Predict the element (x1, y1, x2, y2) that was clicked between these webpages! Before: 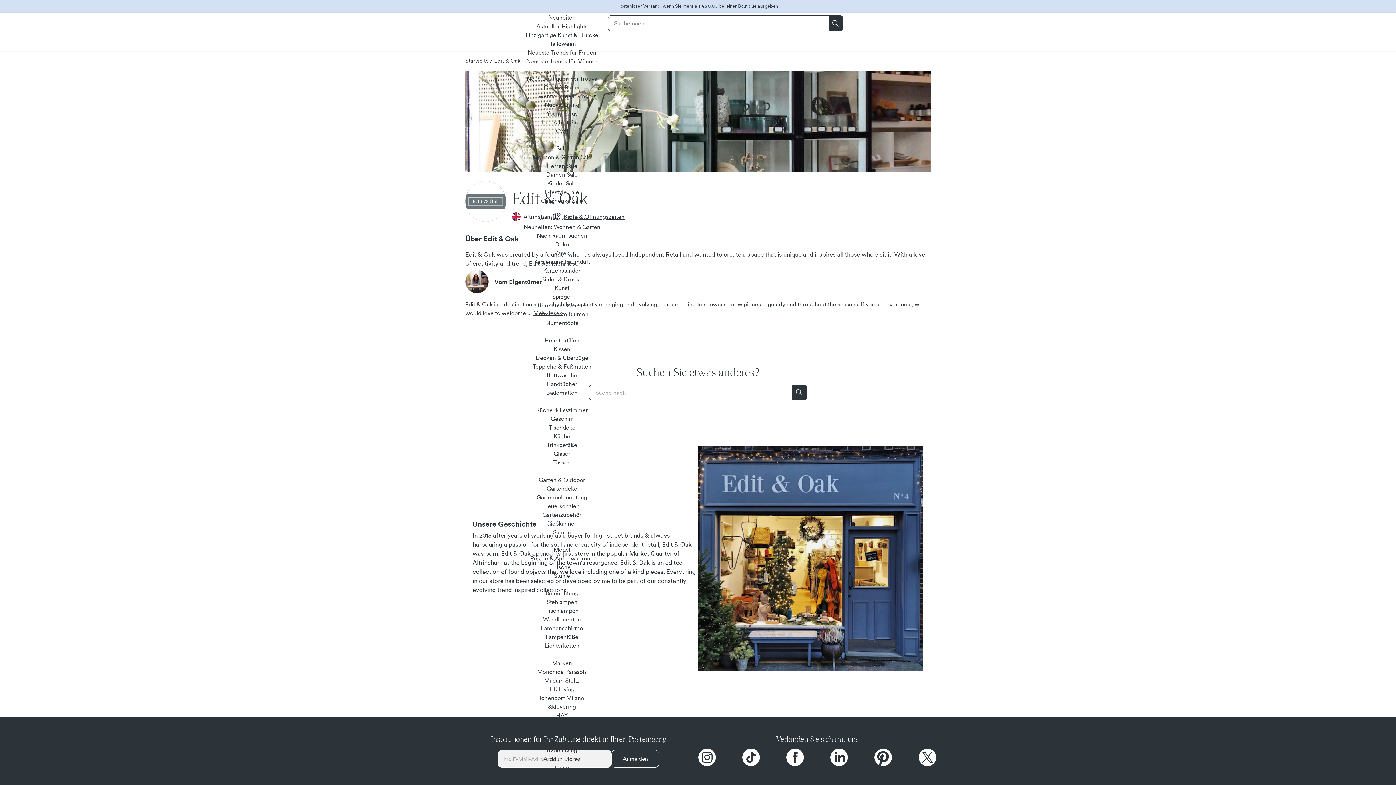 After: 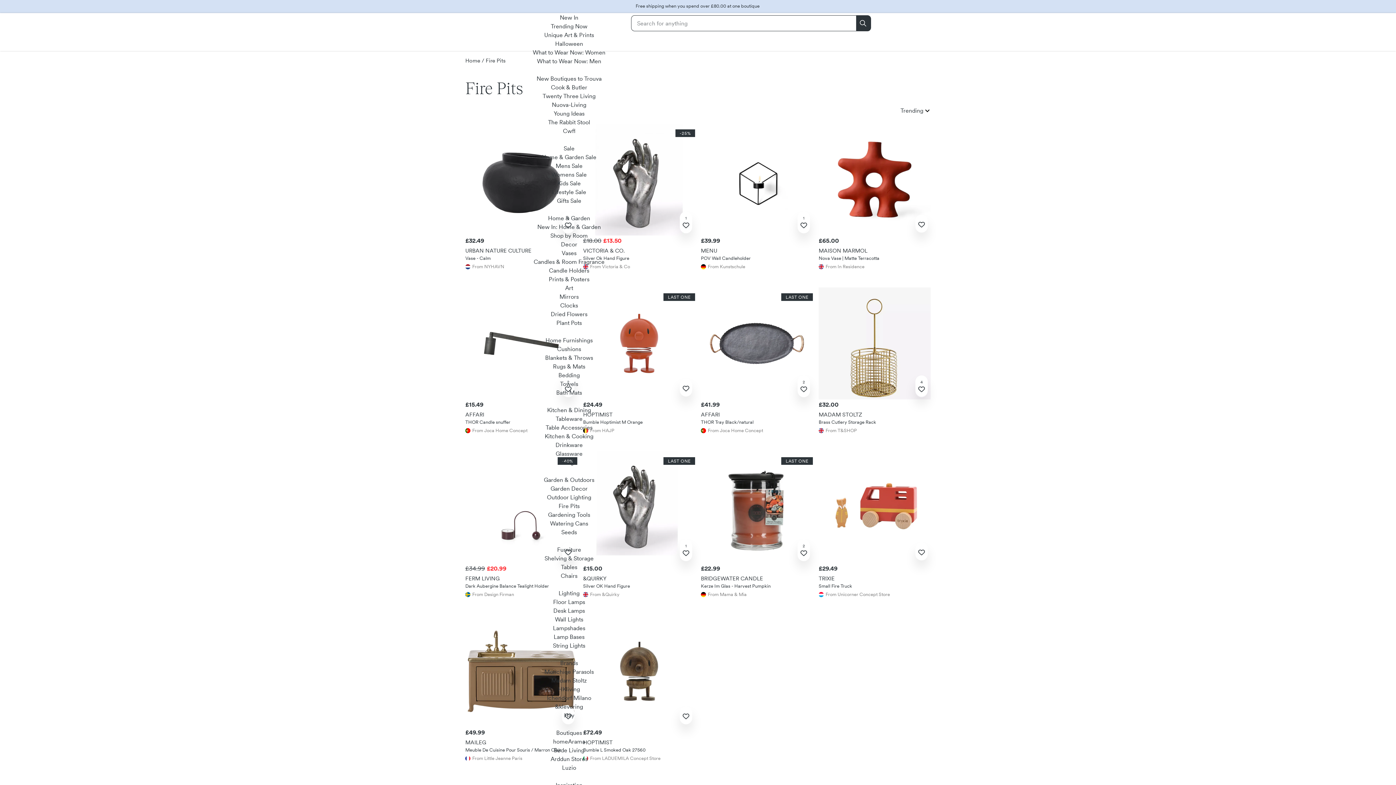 Action: label: Feuerschalen bbox: (544, 502, 579, 509)